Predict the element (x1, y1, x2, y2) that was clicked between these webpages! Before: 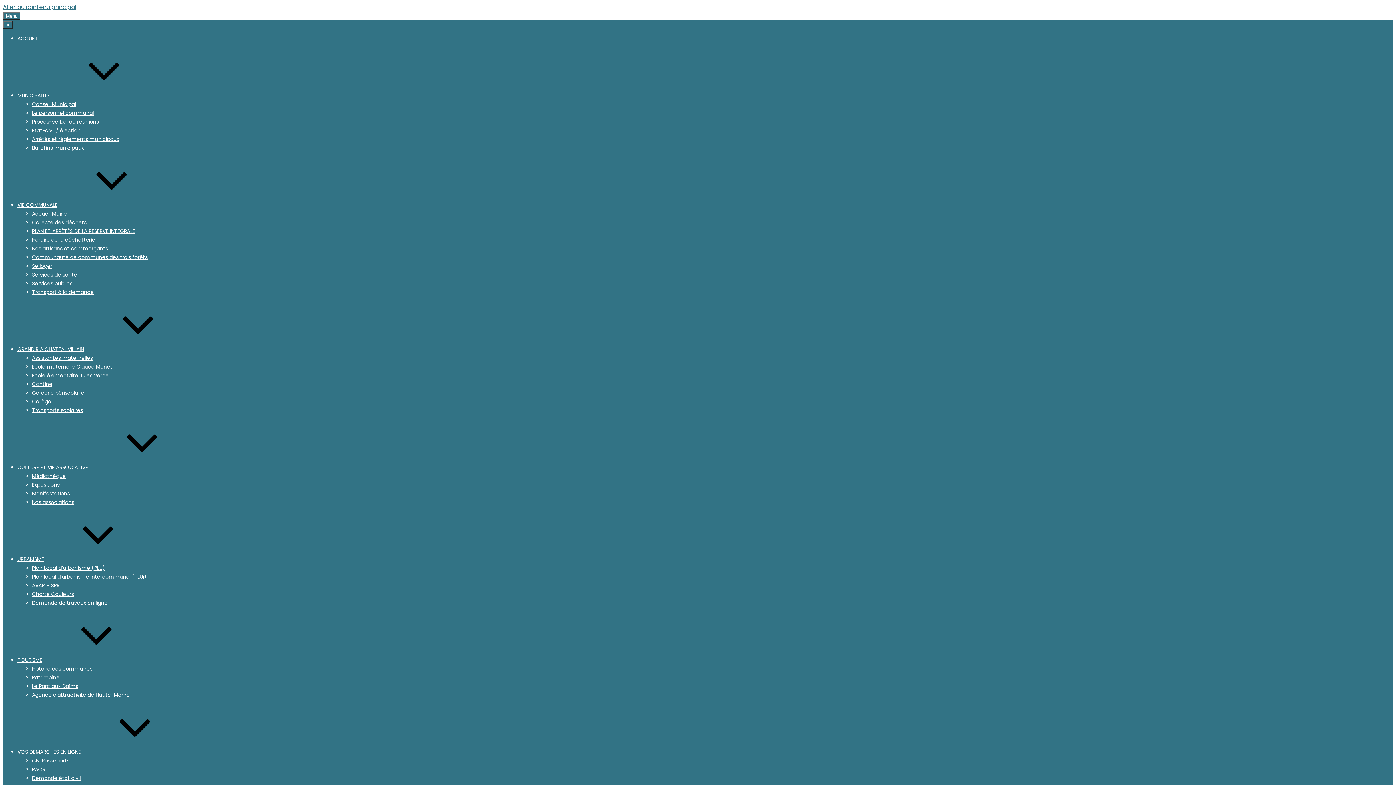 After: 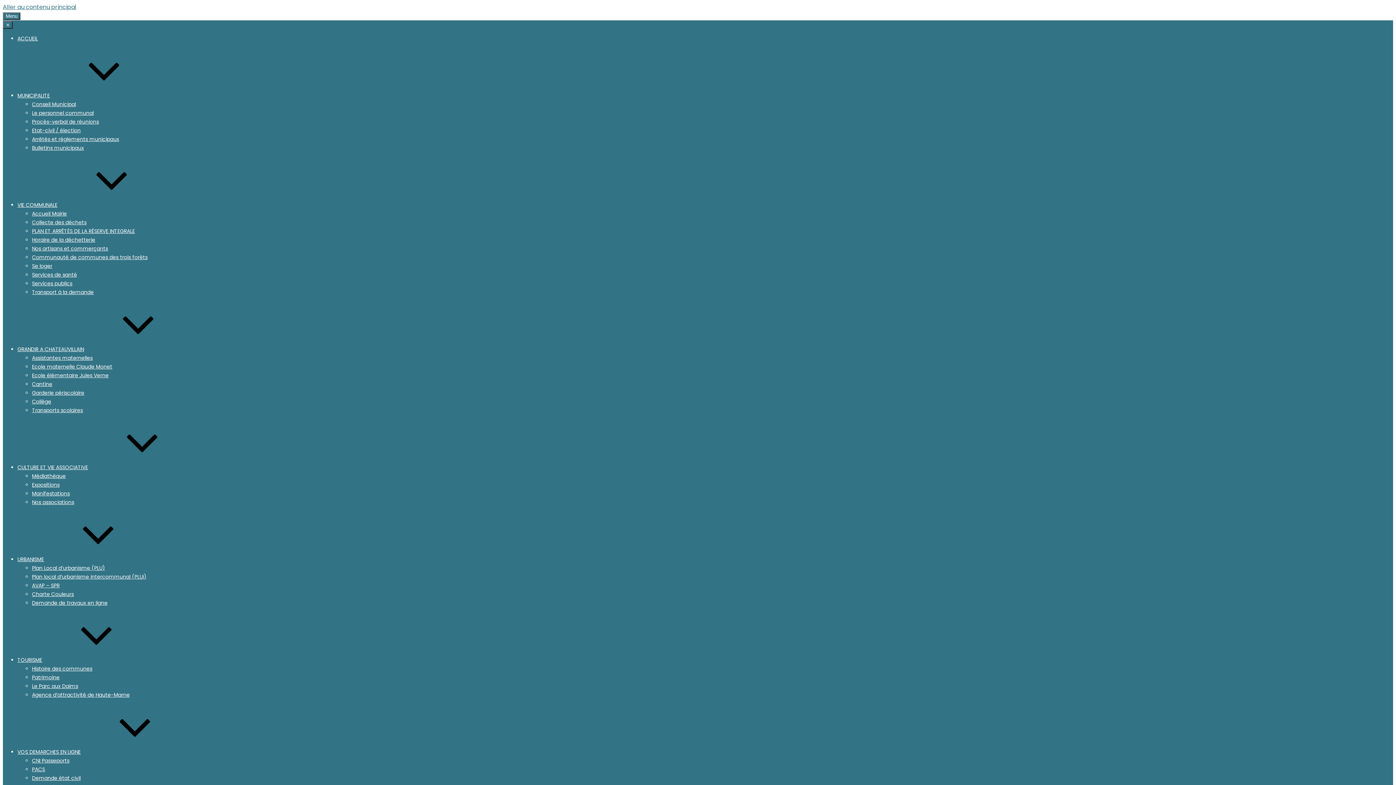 Action: label: Expositions bbox: (32, 481, 59, 488)